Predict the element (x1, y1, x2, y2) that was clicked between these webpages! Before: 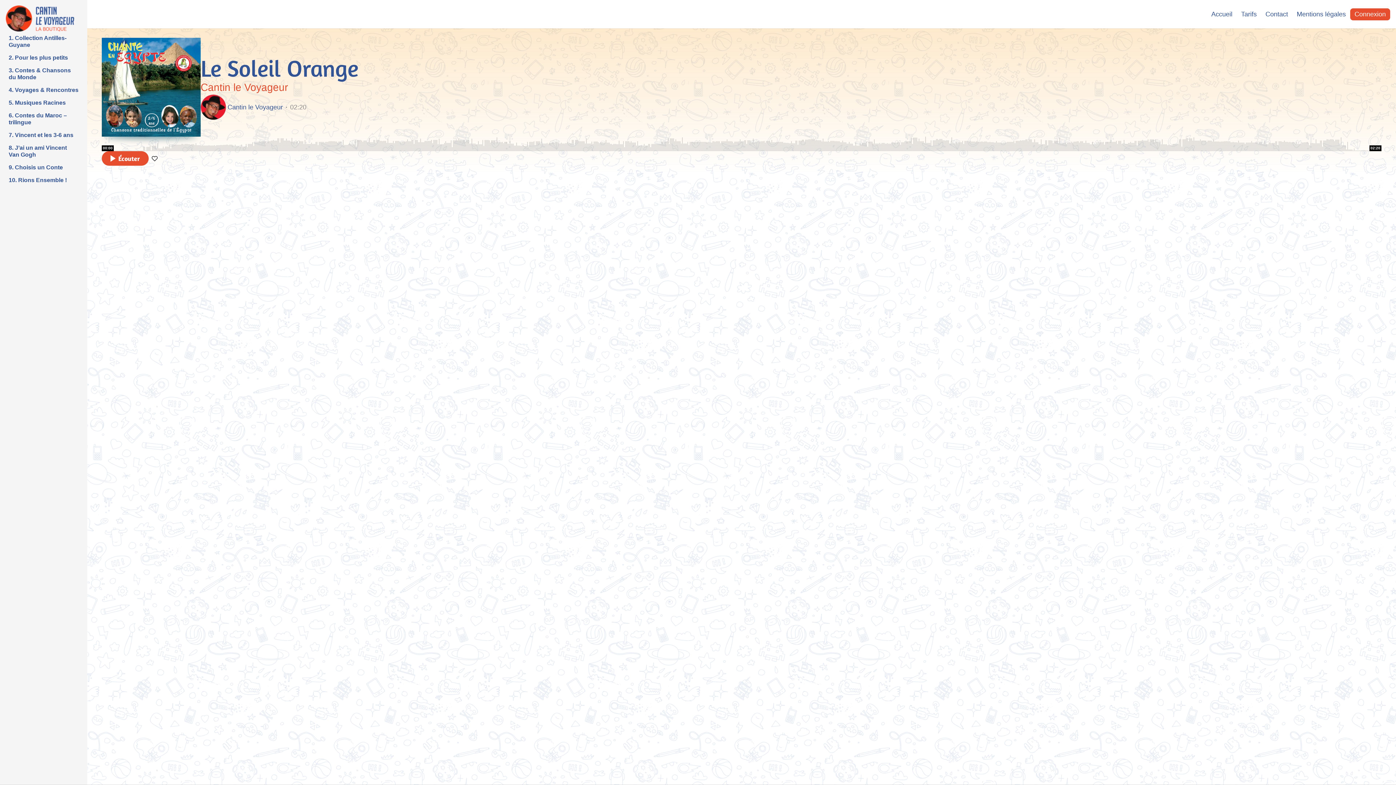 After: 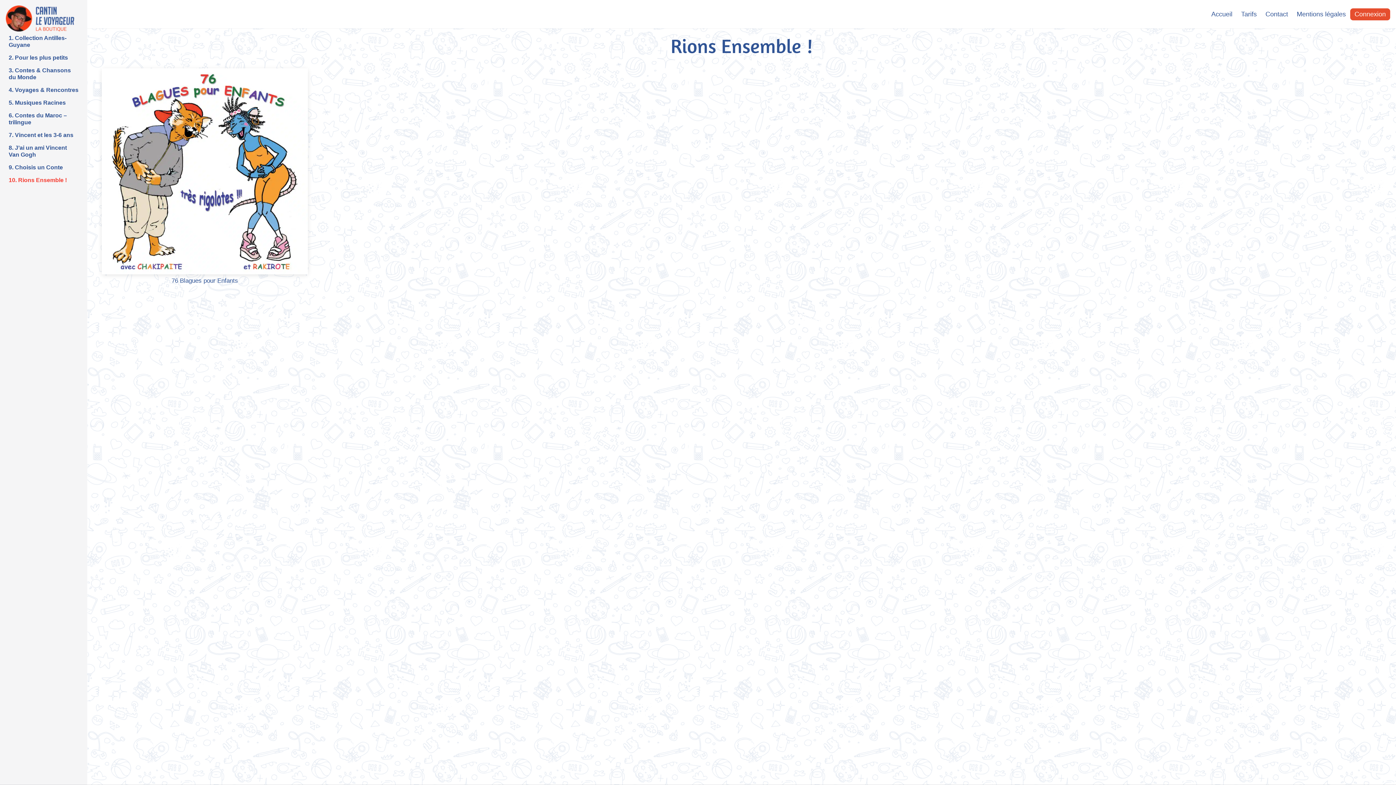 Action: label: 10. Rions Ensemble ! bbox: (5, 173, 81, 186)